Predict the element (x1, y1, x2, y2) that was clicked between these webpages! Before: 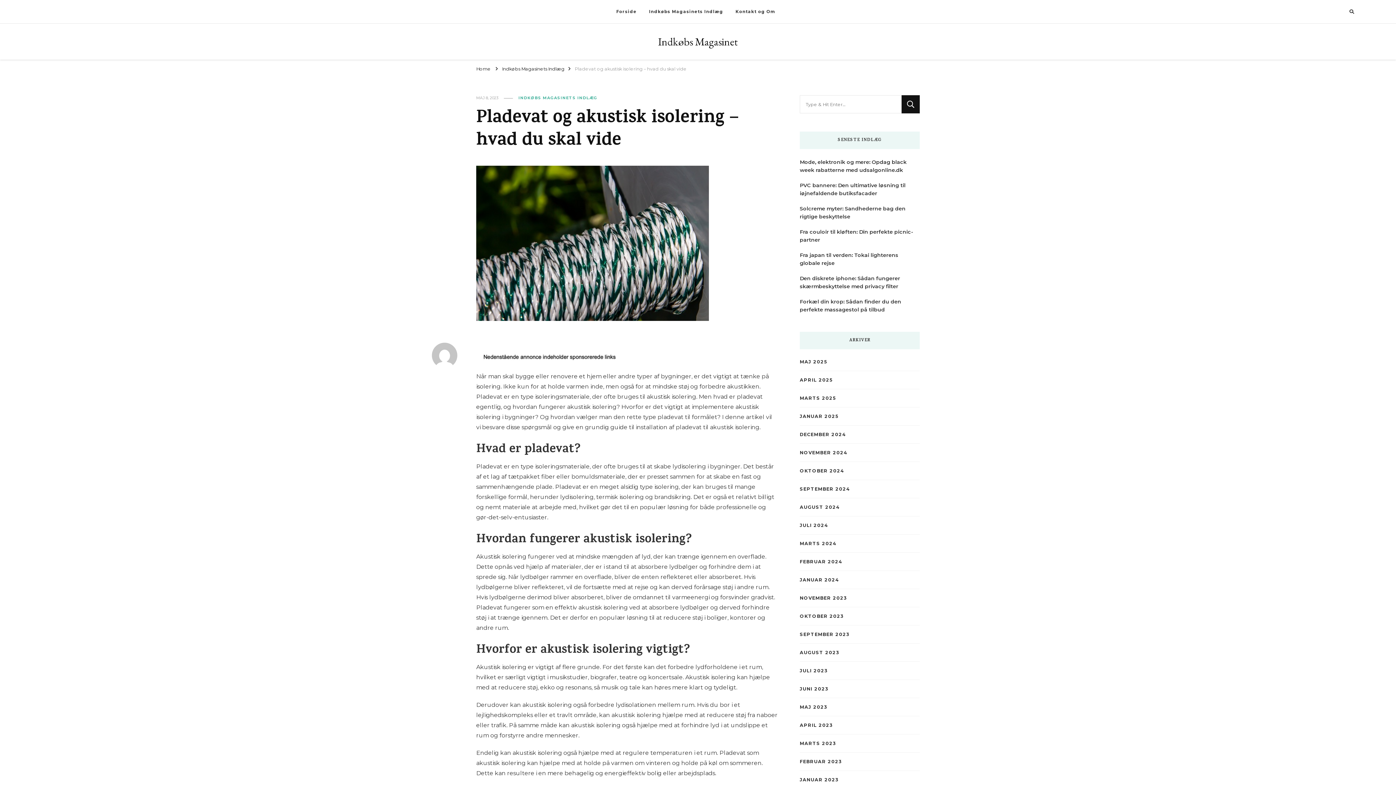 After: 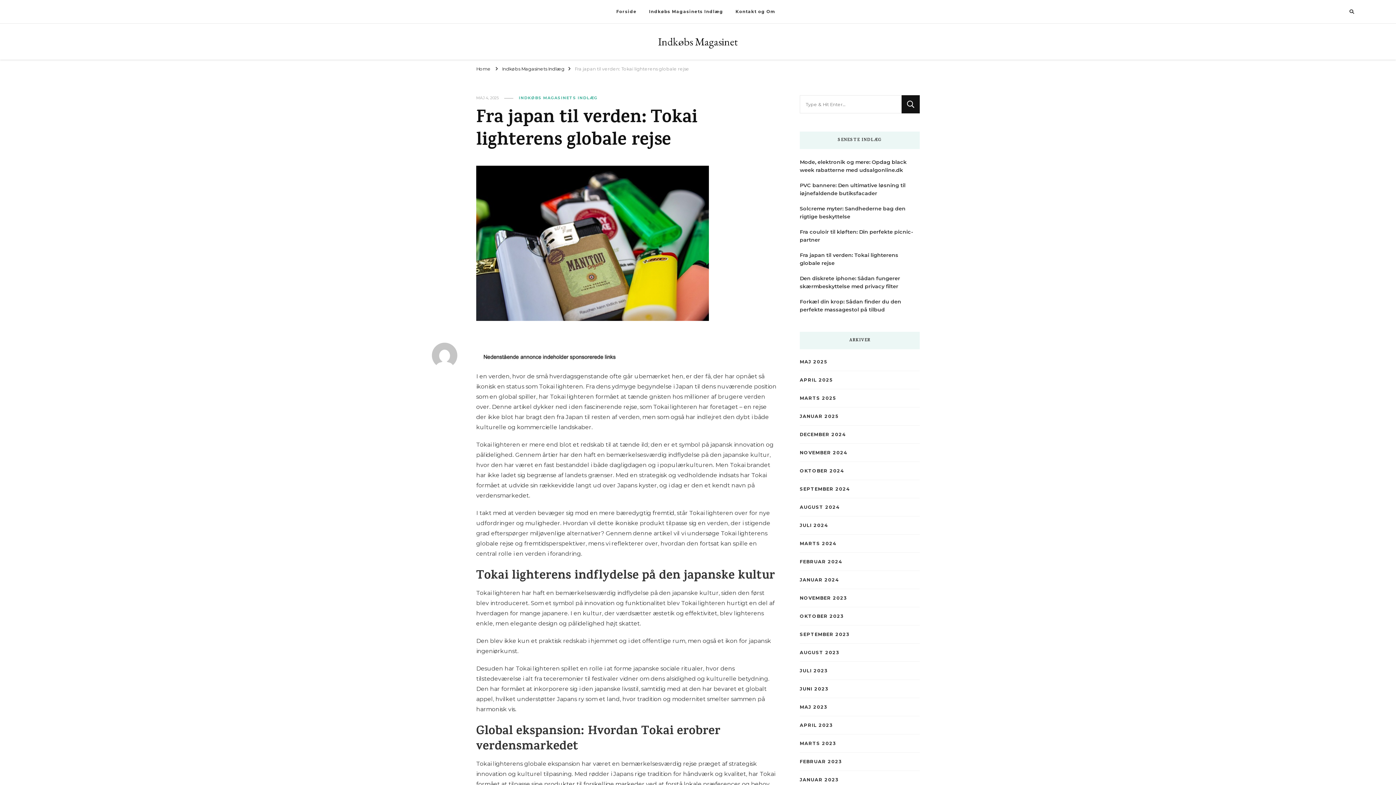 Action: label: Fra japan til verden: Tokai lighterens globale rejse bbox: (800, 251, 920, 267)